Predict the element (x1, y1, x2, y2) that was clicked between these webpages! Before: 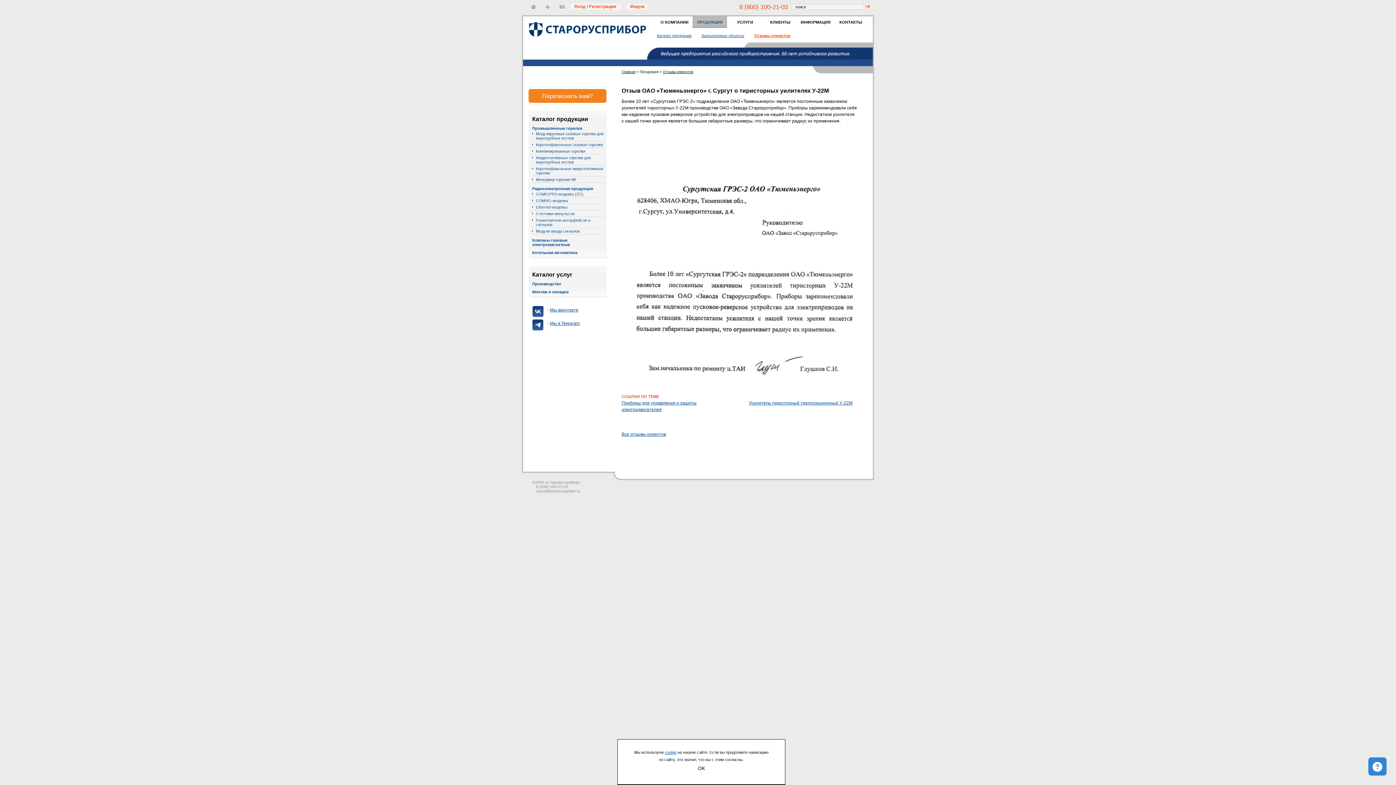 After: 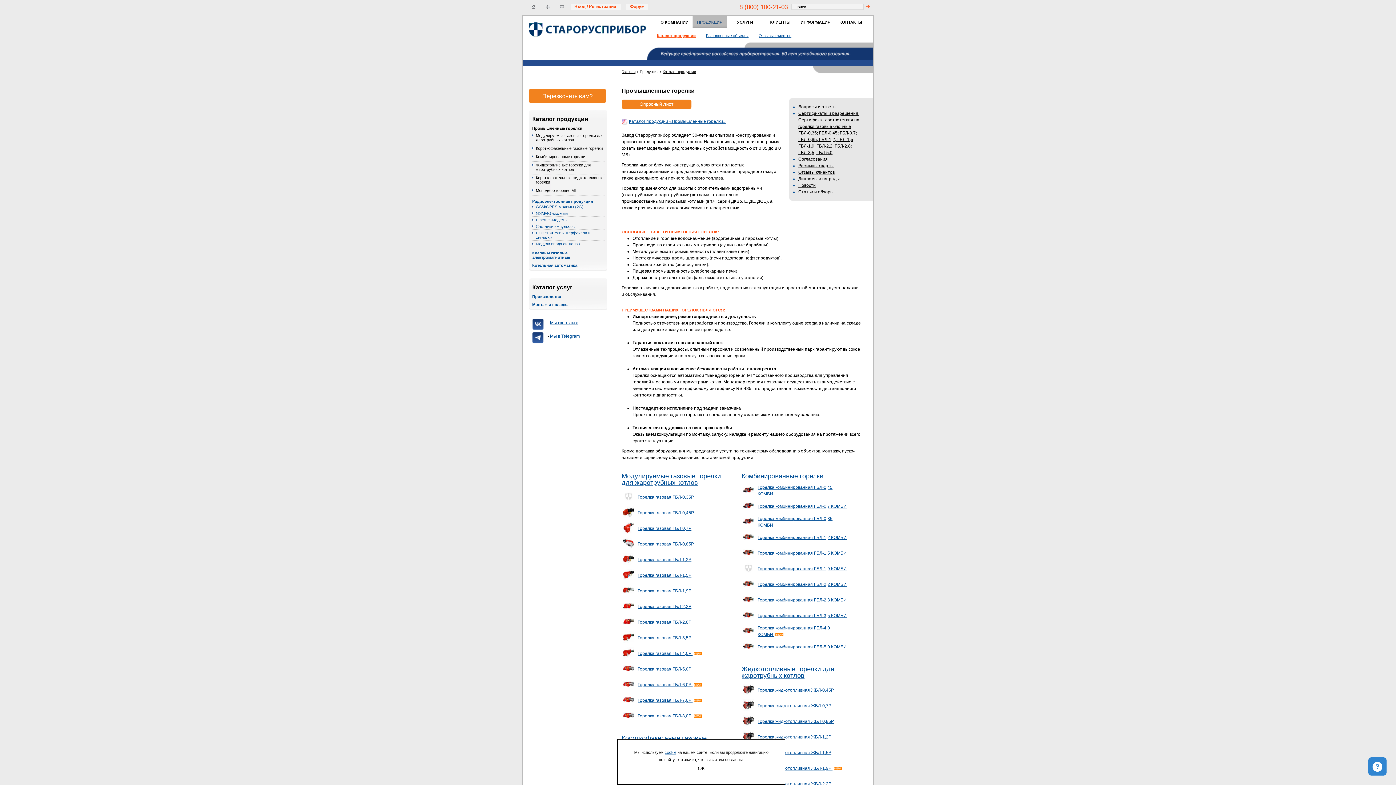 Action: label: Промышленные горелки bbox: (532, 122, 603, 130)